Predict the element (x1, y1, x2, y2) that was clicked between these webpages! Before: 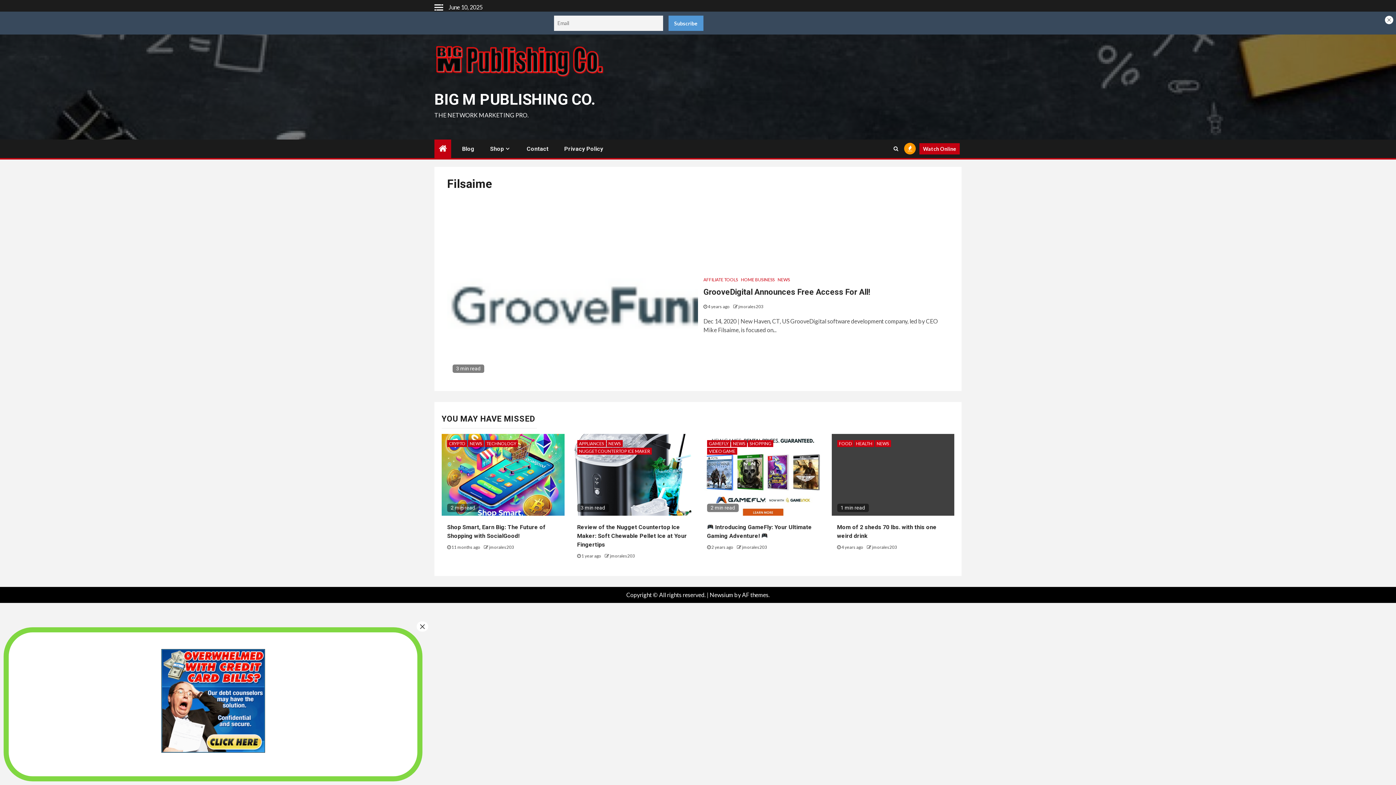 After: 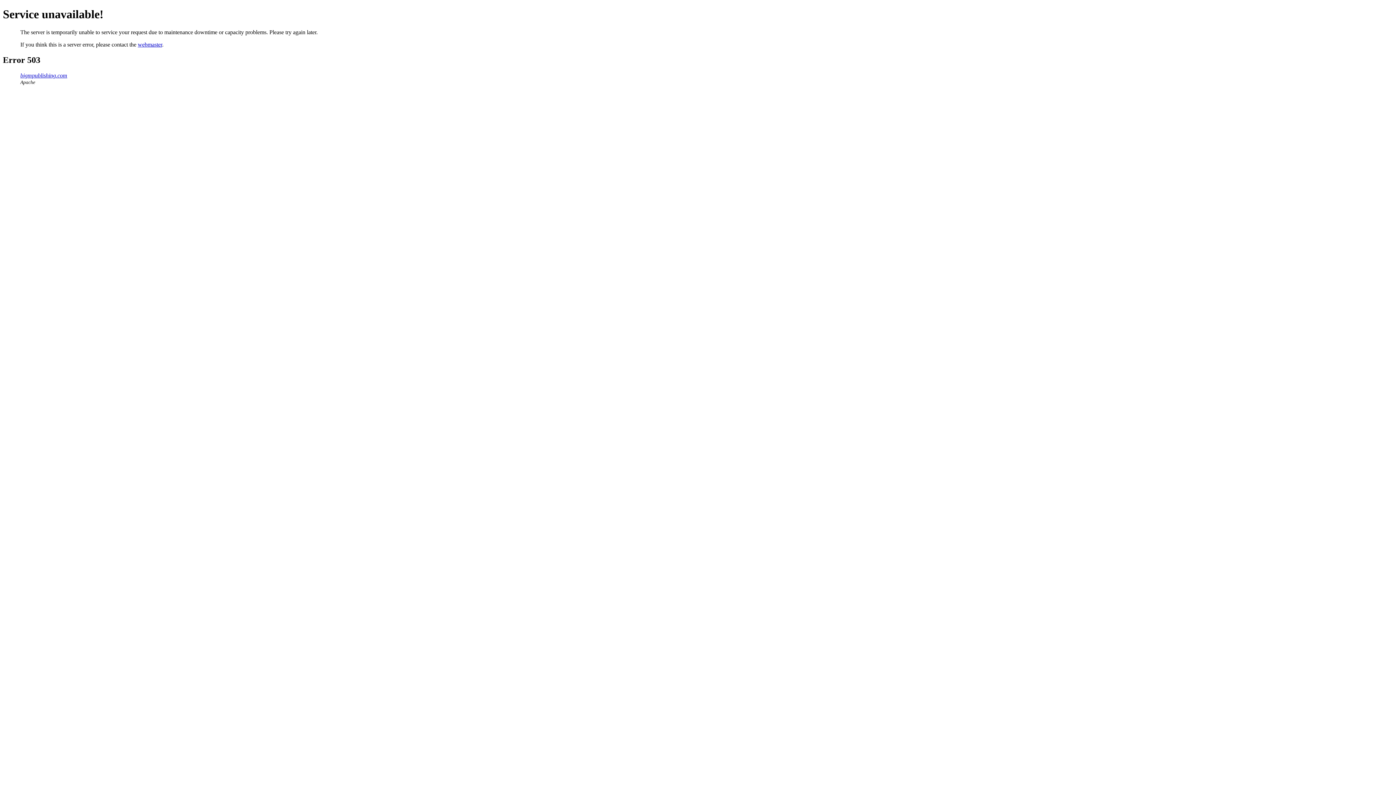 Action: bbox: (447, 440, 467, 447) label: CRYPTO